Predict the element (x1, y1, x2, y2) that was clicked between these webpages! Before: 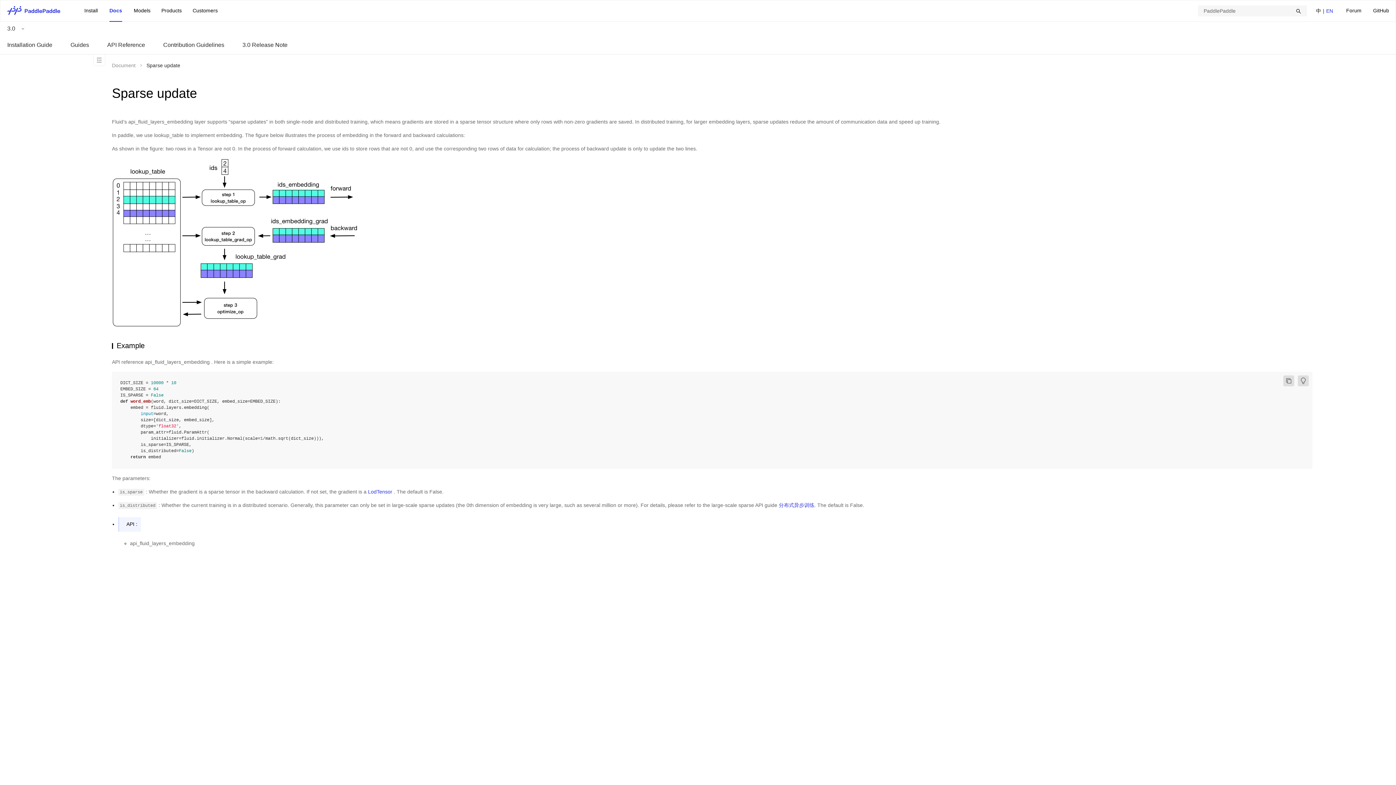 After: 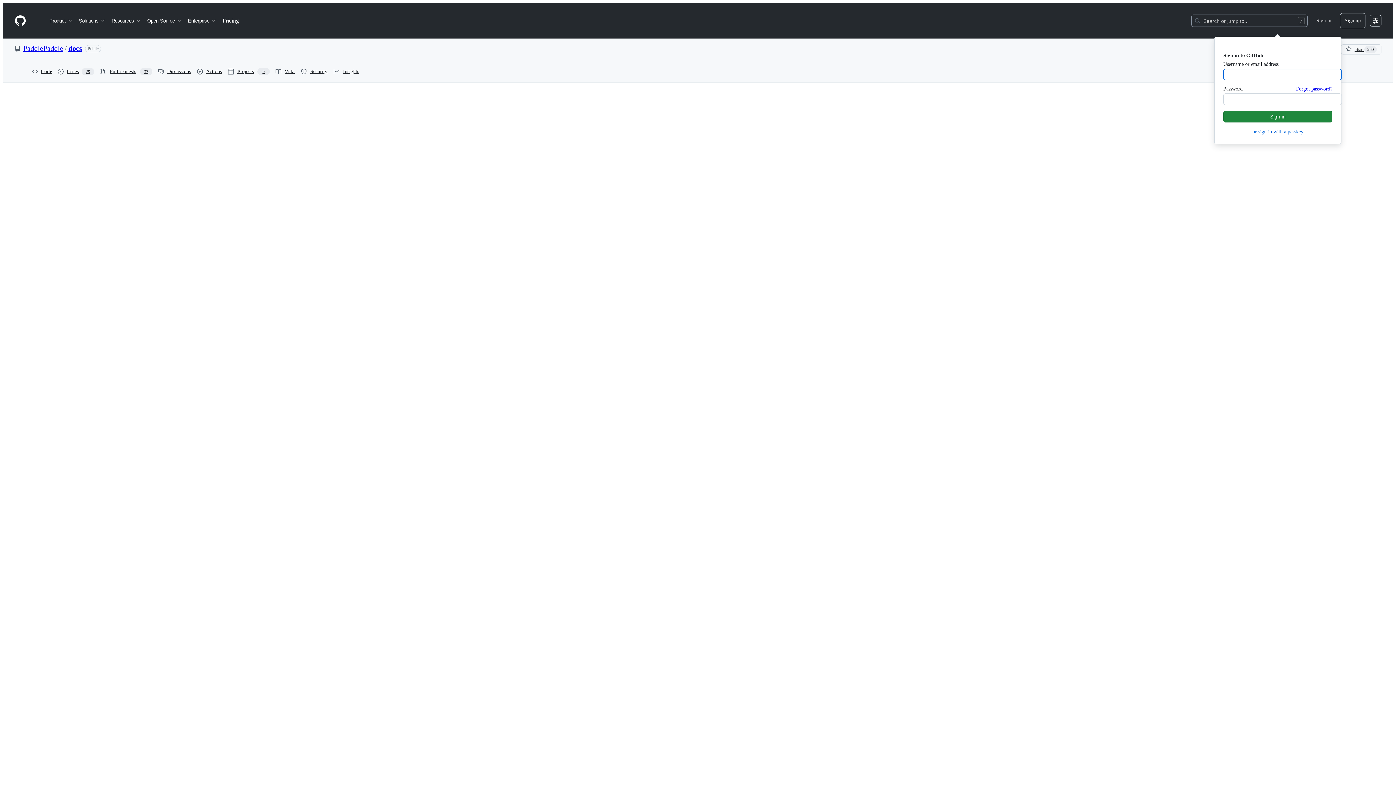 Action: label: LodTensor bbox: (368, 488, 392, 494)